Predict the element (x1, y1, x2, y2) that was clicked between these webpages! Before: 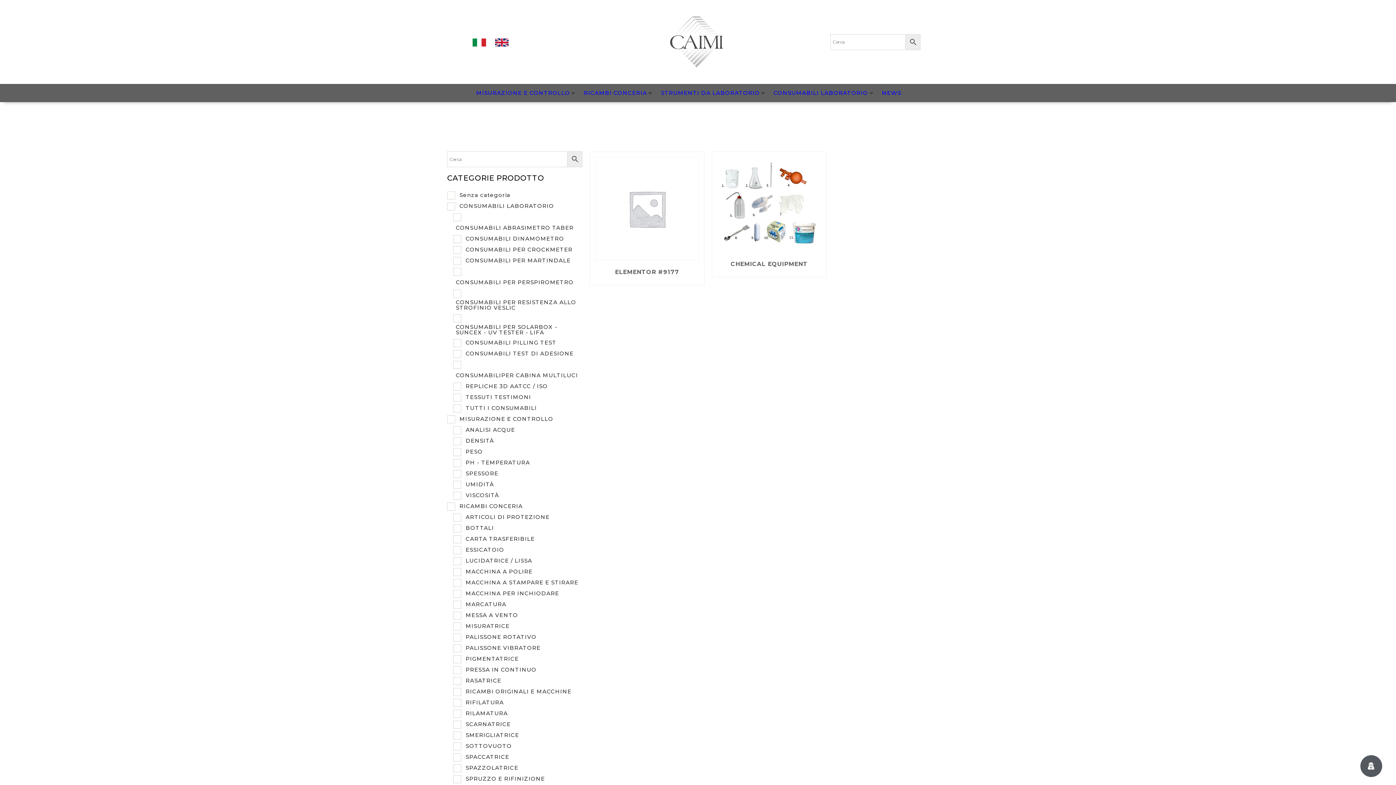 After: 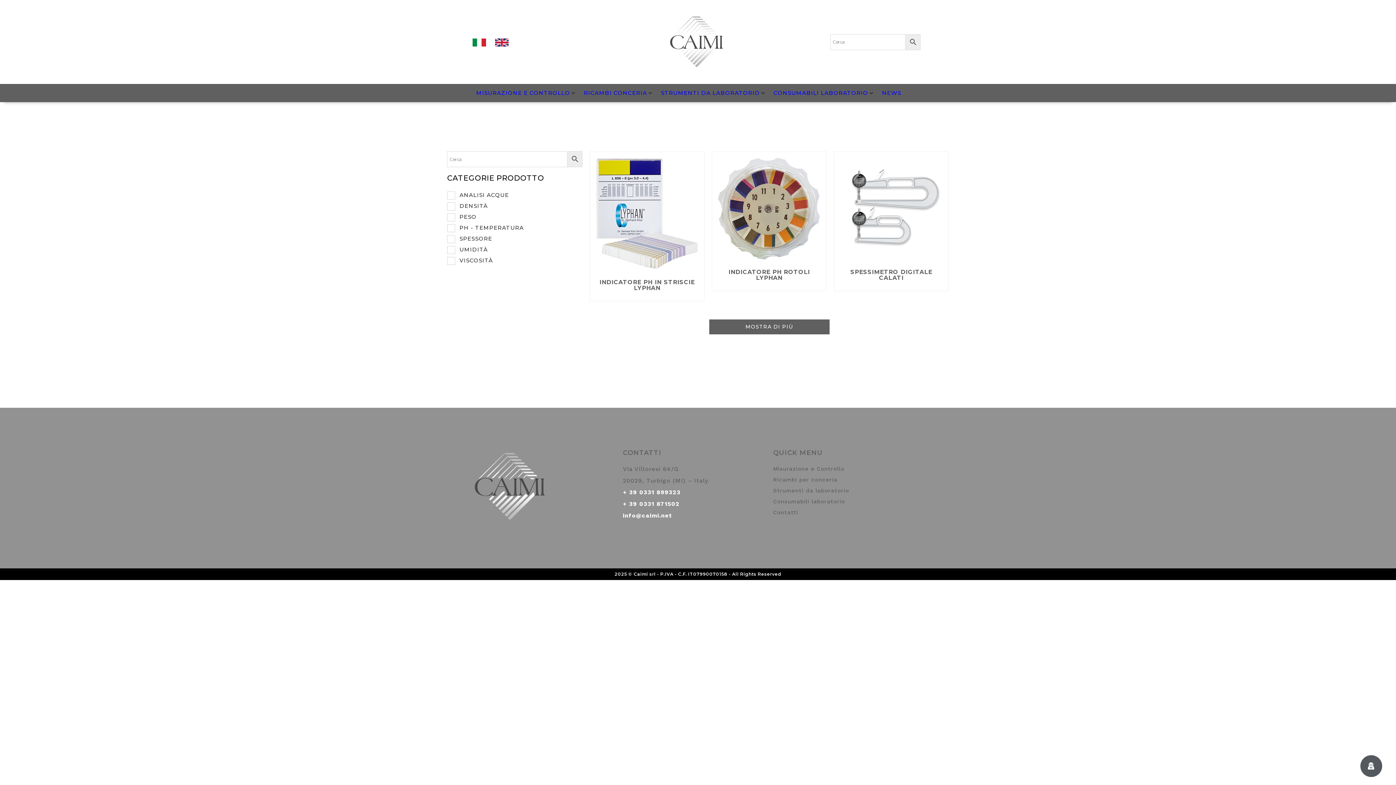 Action: label: MISURAZIONE E CONTROLLO bbox: (476, 87, 570, 98)